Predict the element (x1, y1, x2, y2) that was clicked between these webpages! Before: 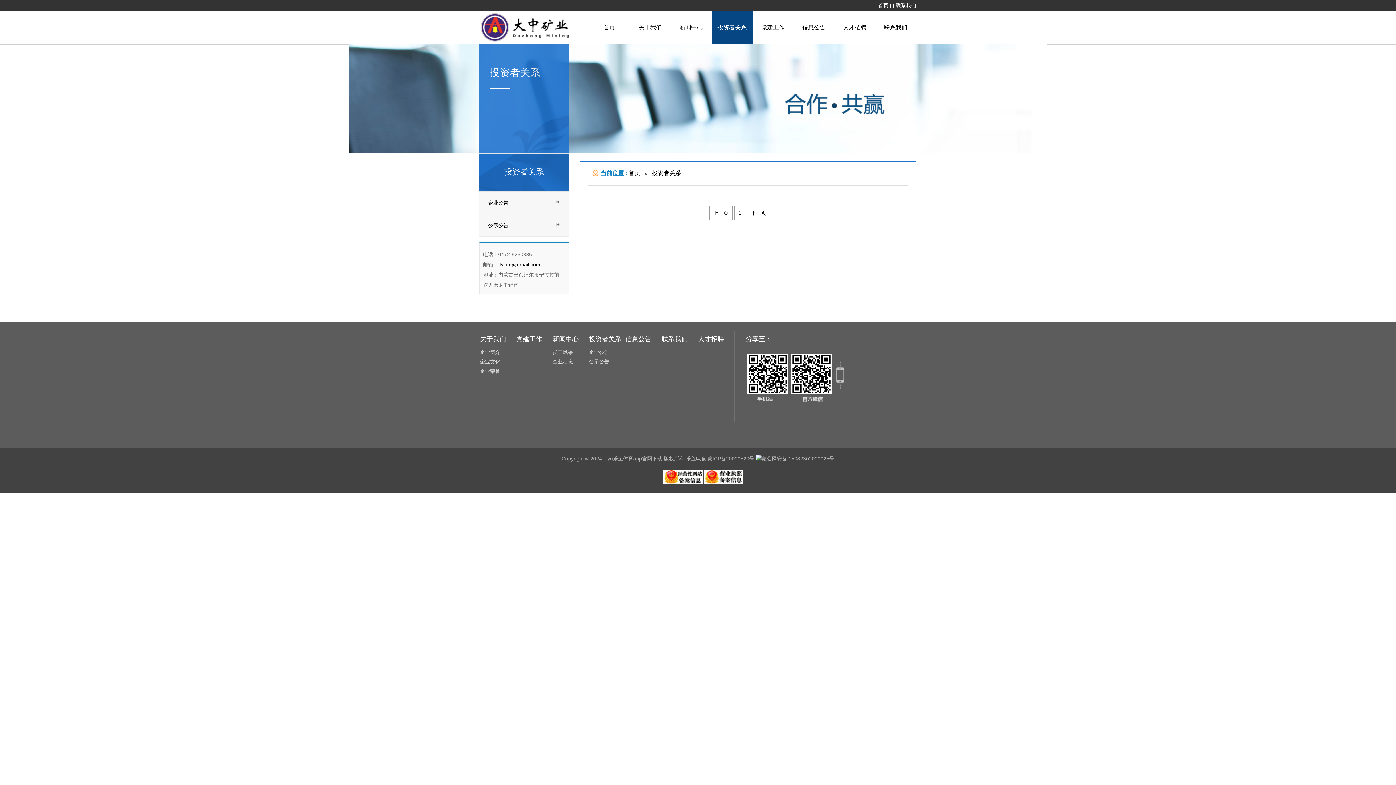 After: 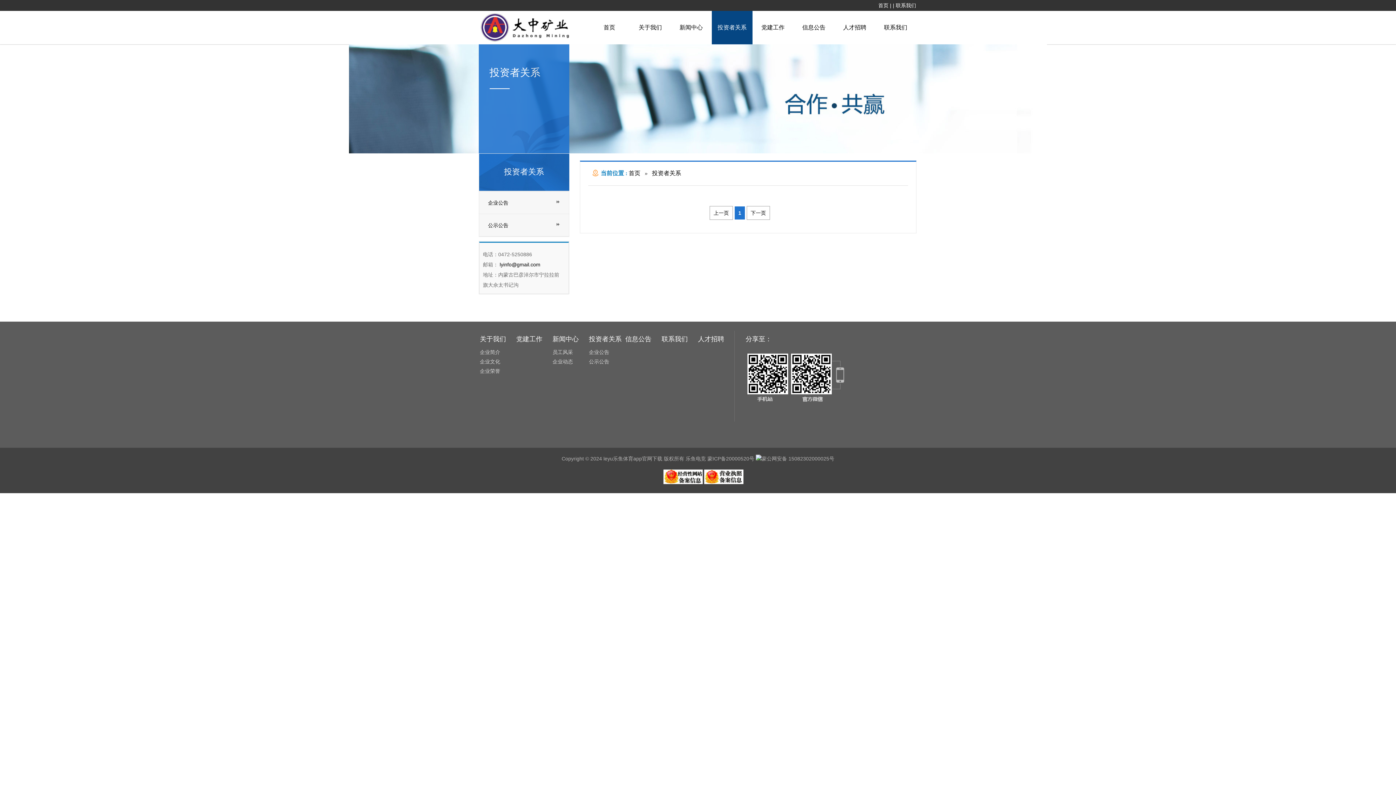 Action: bbox: (652, 170, 681, 176) label: 投资者关系